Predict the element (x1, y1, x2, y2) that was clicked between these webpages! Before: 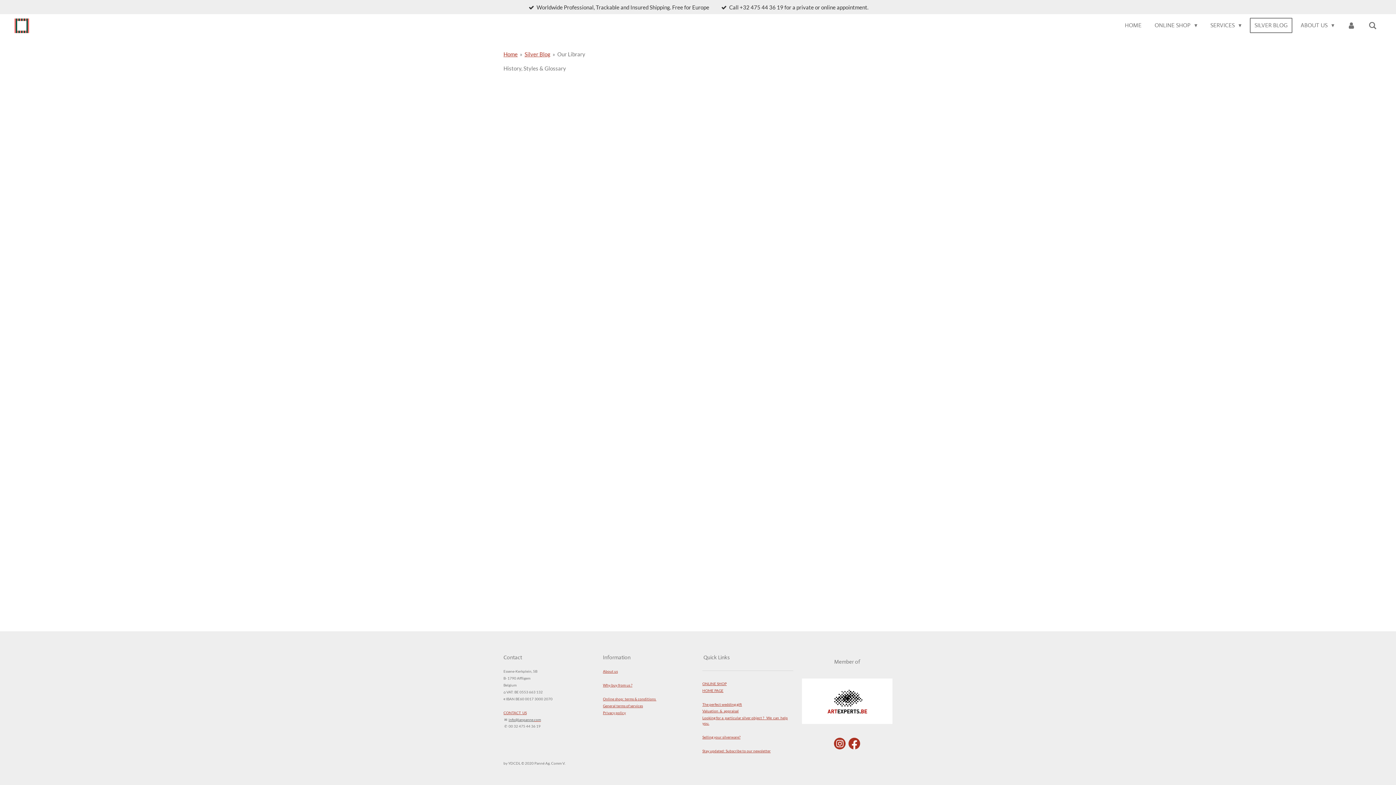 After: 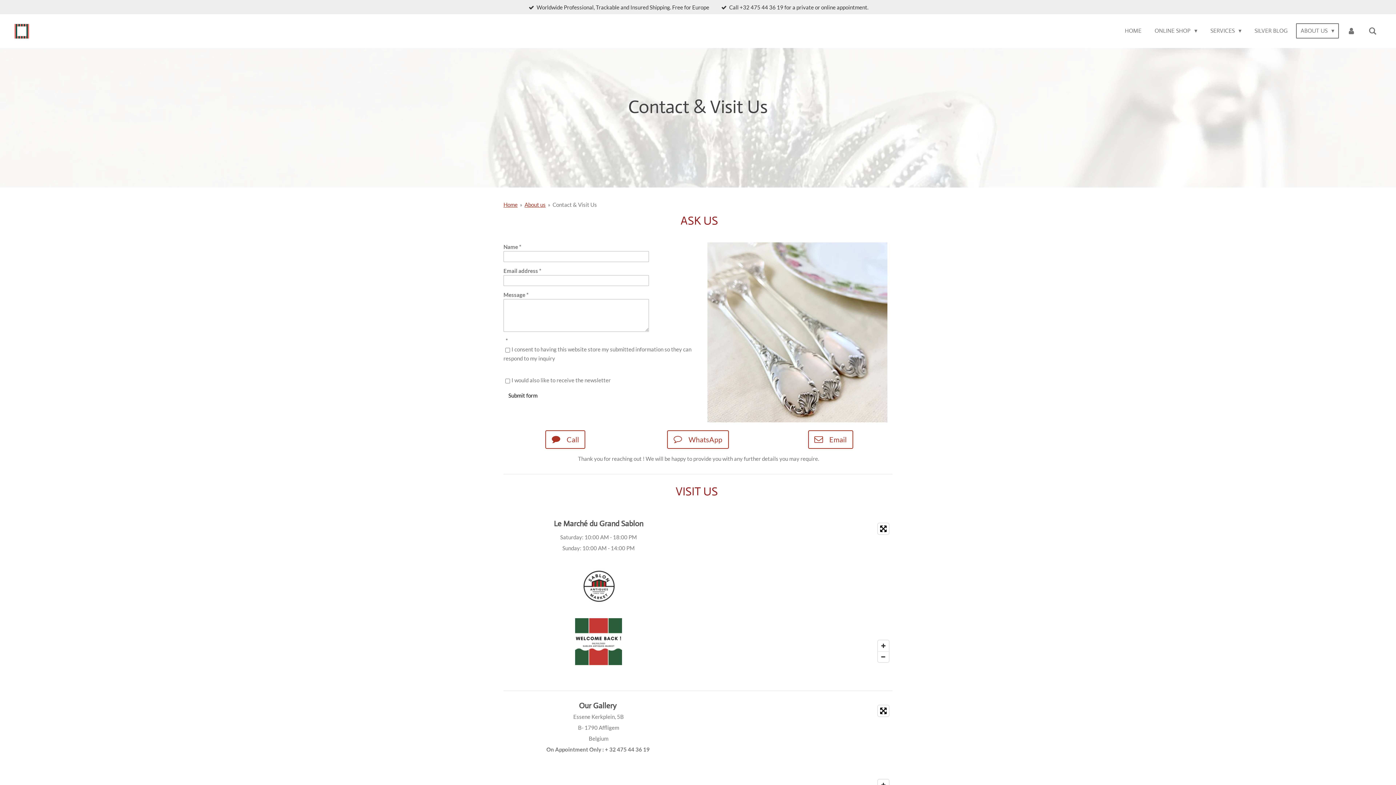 Action: label: CONTACT  US bbox: (503, 710, 526, 715)